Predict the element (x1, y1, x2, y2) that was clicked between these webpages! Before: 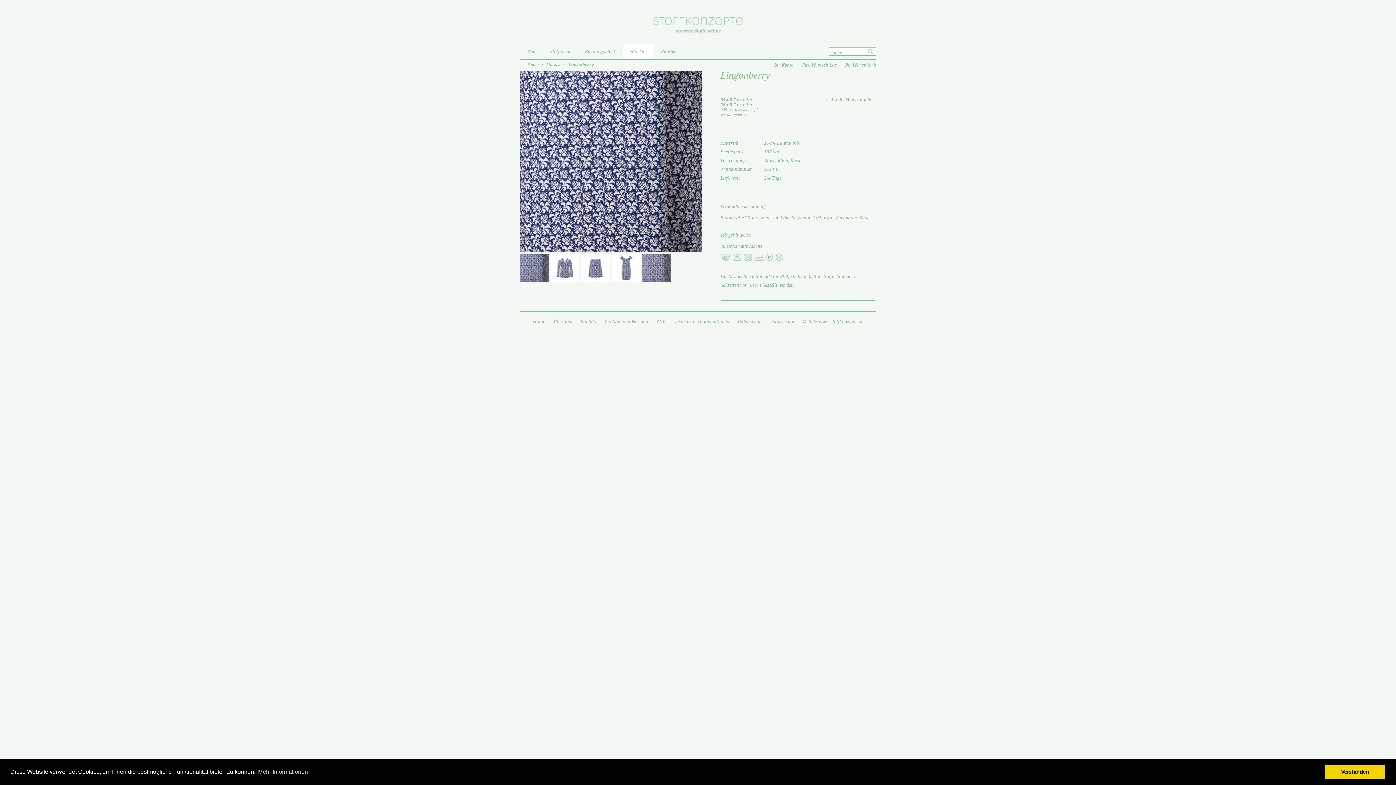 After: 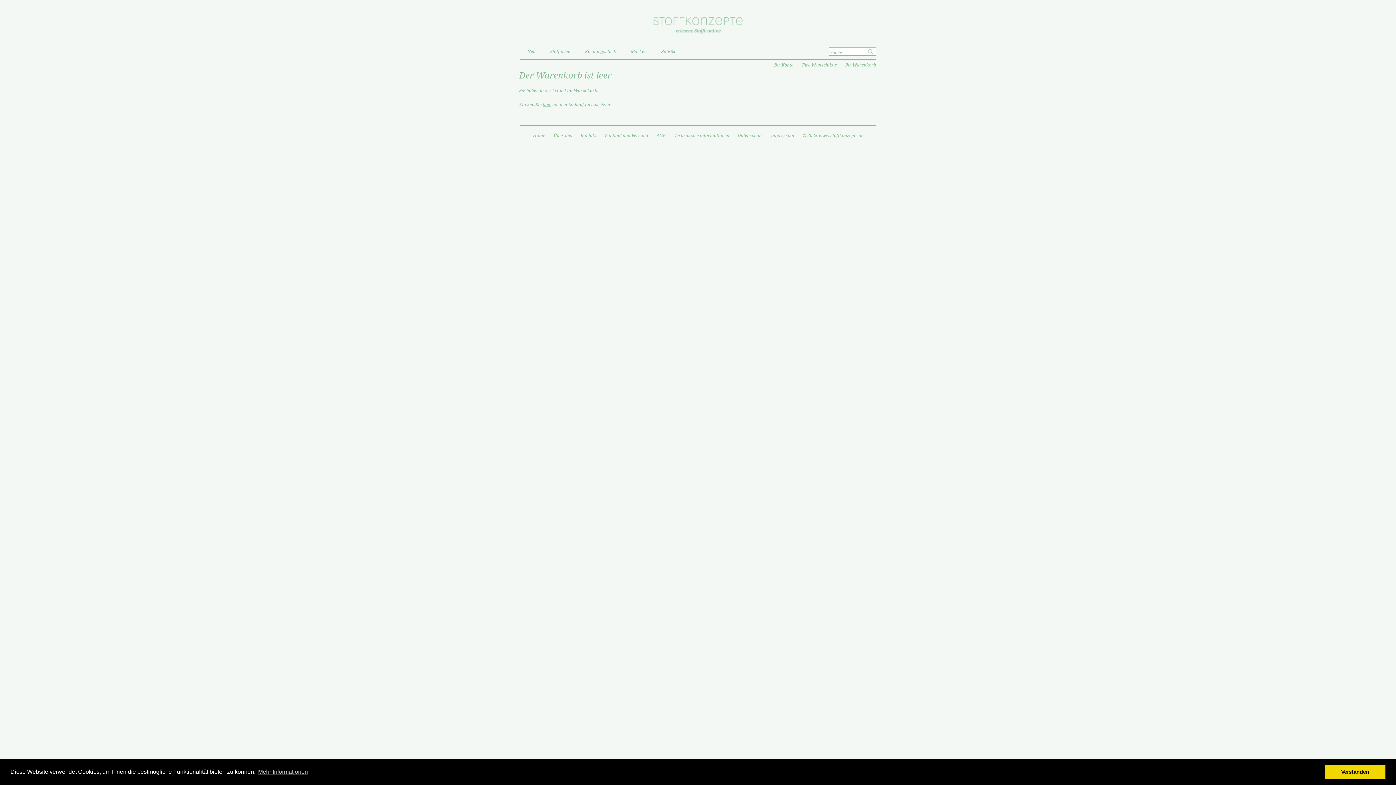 Action: label: Ihr Warenkorb bbox: (838, 62, 876, 67)